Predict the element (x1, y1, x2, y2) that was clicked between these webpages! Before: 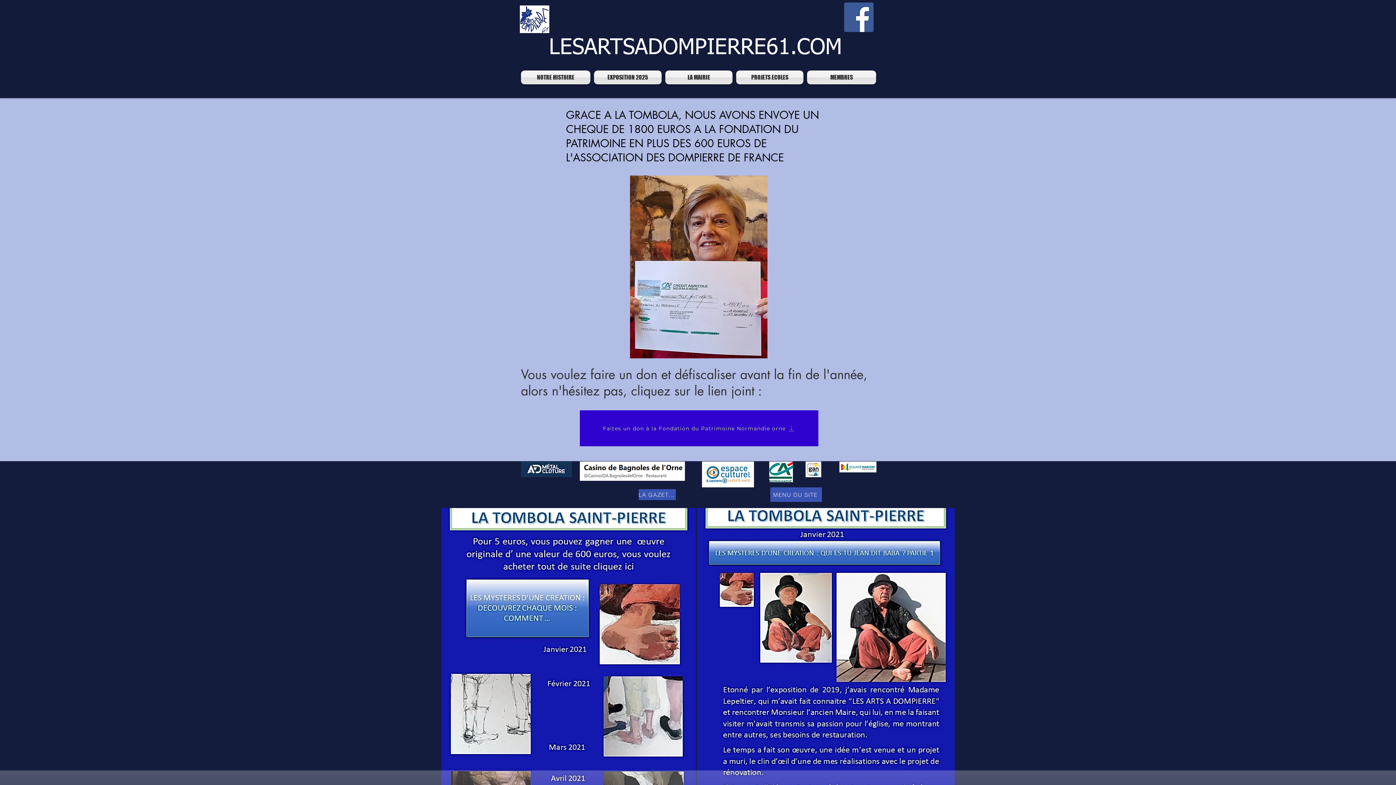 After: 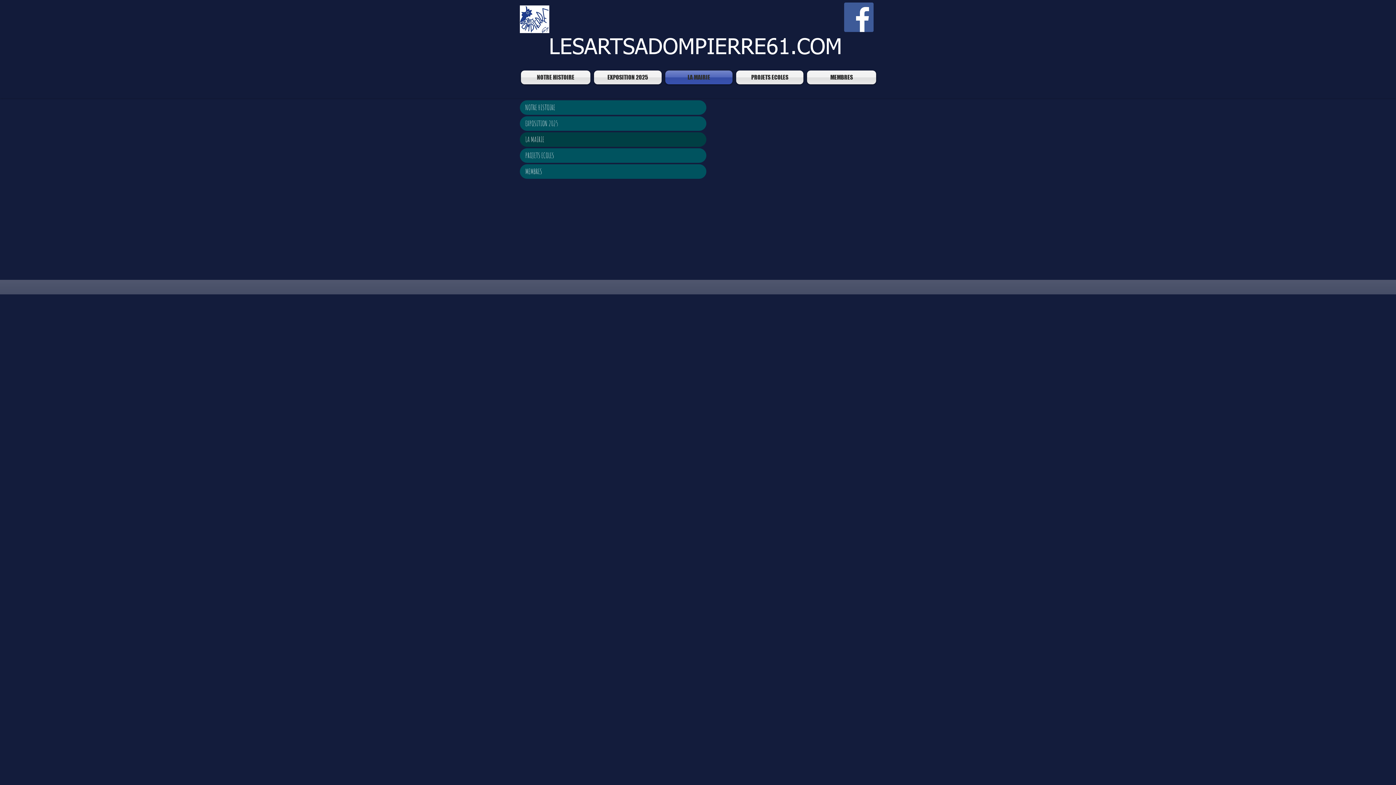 Action: label: LA MAIRIE bbox: (663, 70, 734, 84)